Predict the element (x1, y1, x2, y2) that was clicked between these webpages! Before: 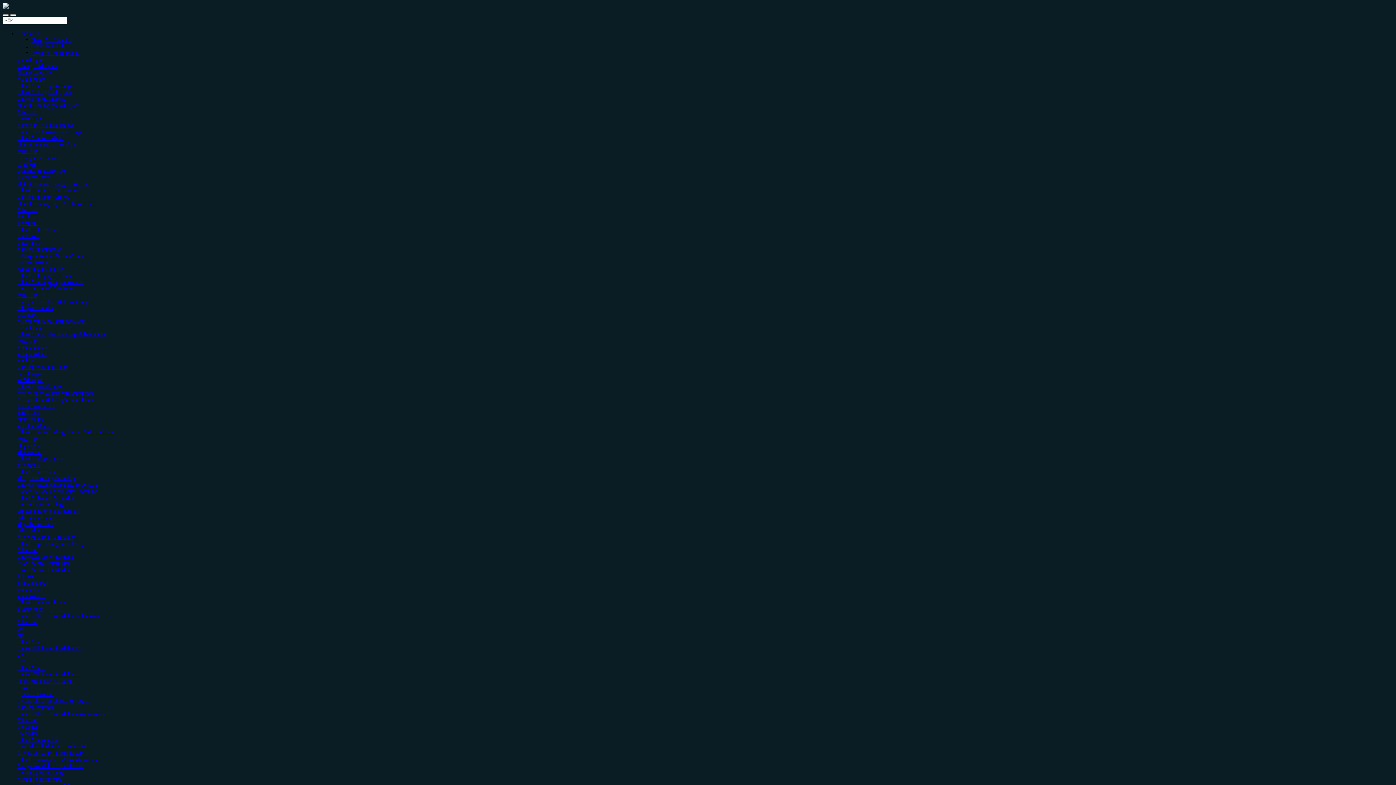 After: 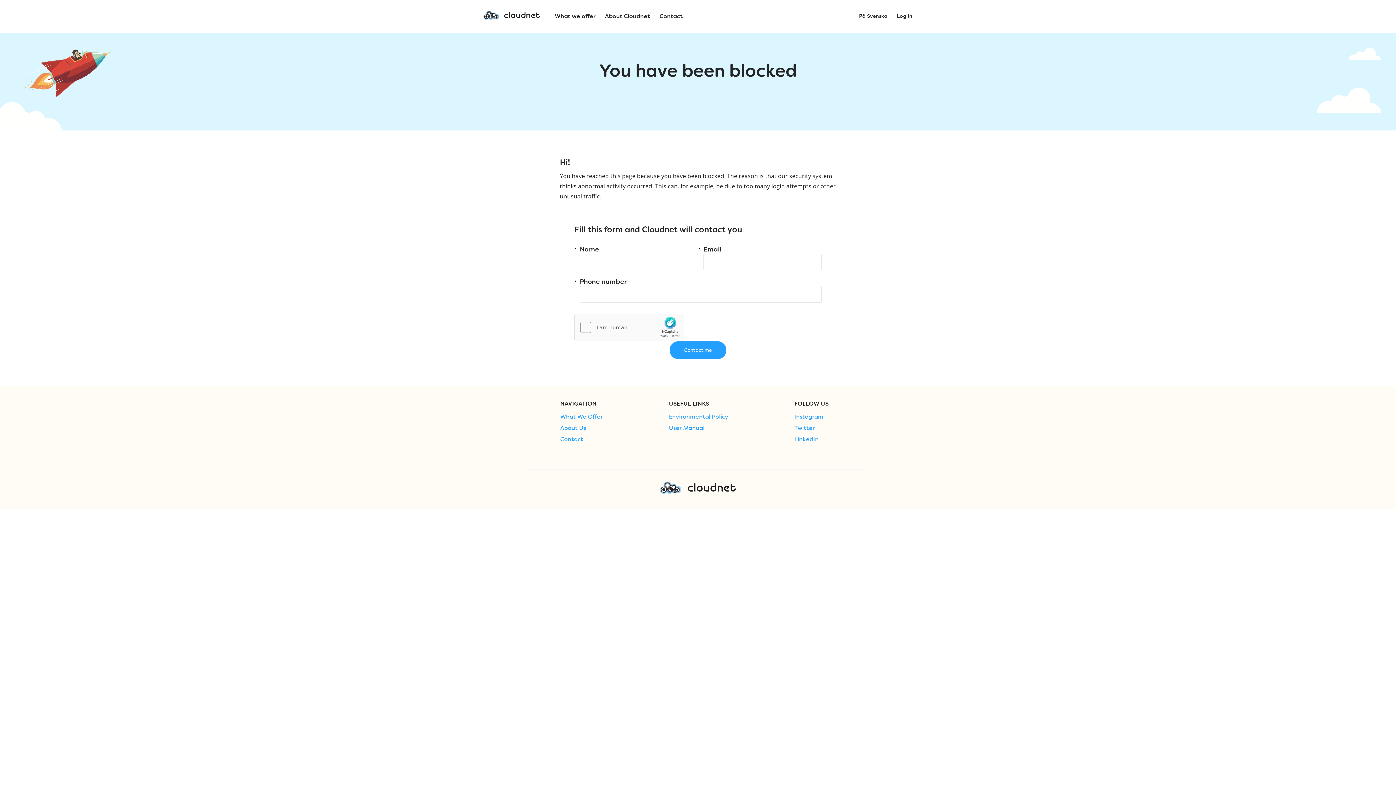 Action: bbox: (17, 121, 73, 128) label: bensindrivna motorsågar